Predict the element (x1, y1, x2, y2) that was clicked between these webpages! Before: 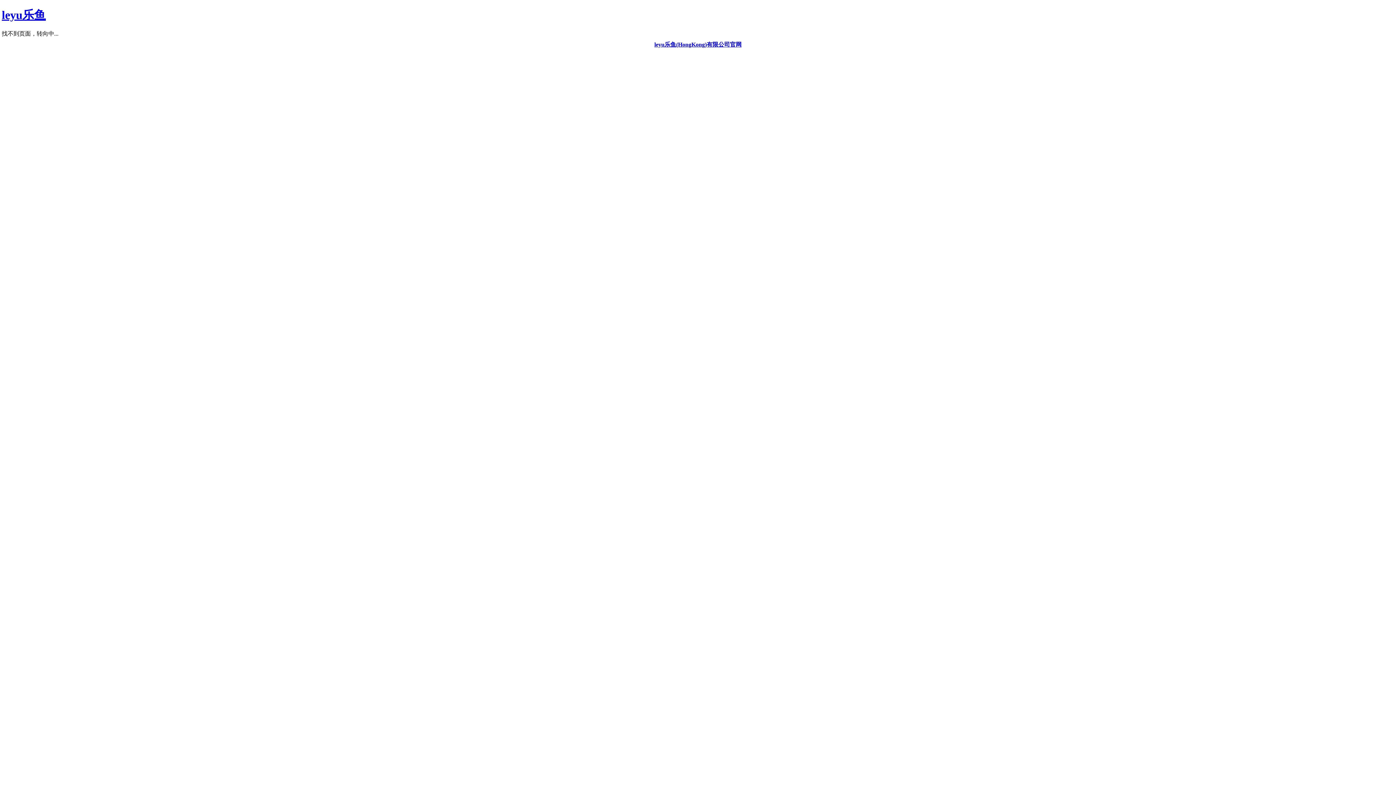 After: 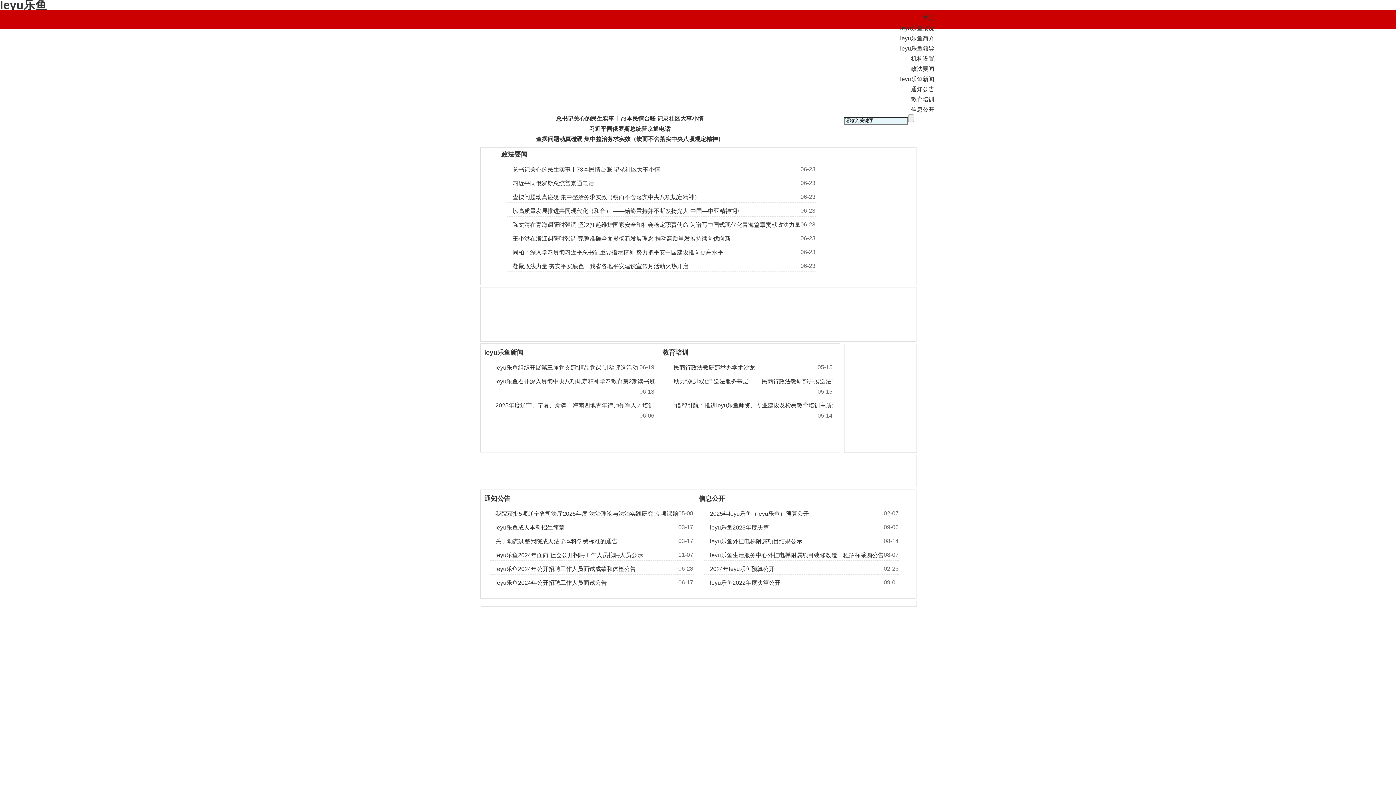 Action: bbox: (1, 8, 45, 21) label: leyu乐鱼